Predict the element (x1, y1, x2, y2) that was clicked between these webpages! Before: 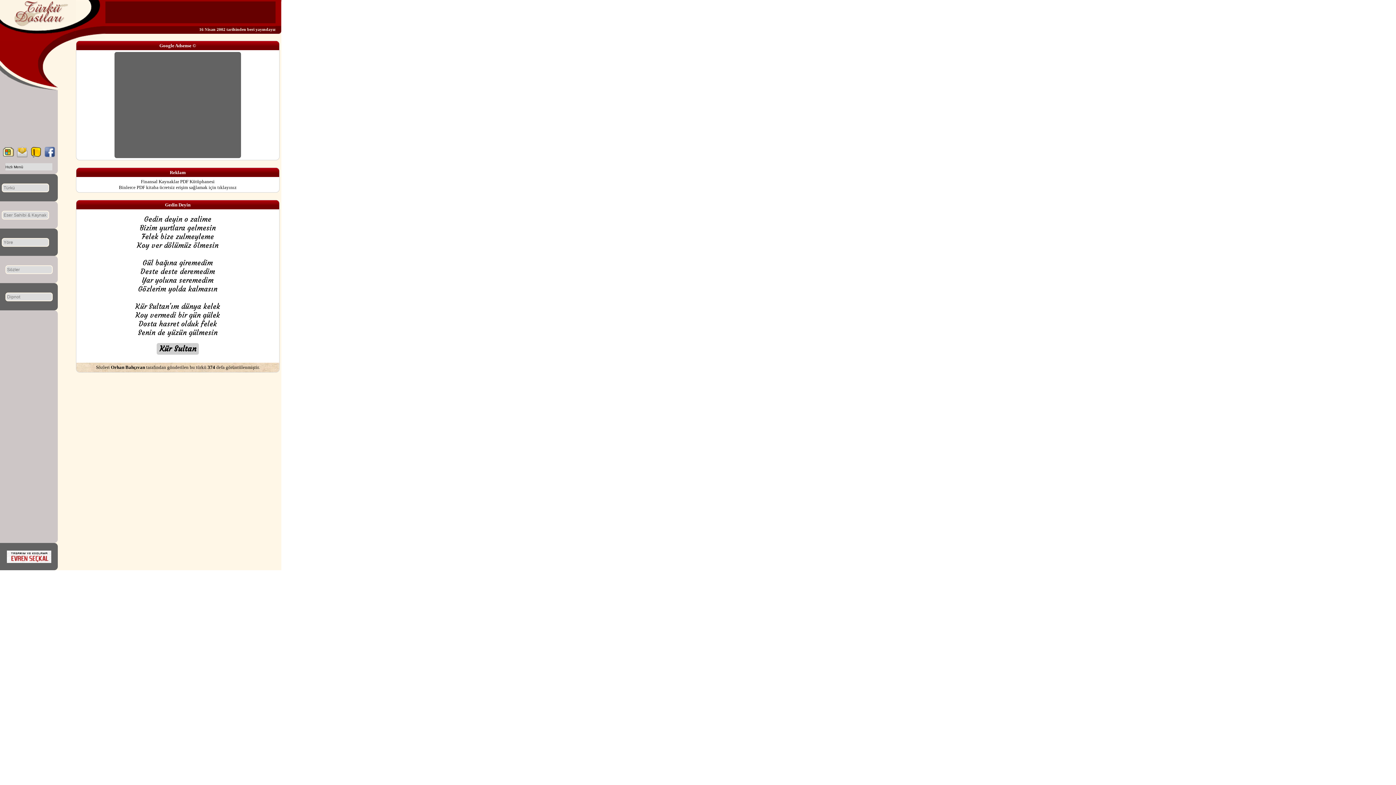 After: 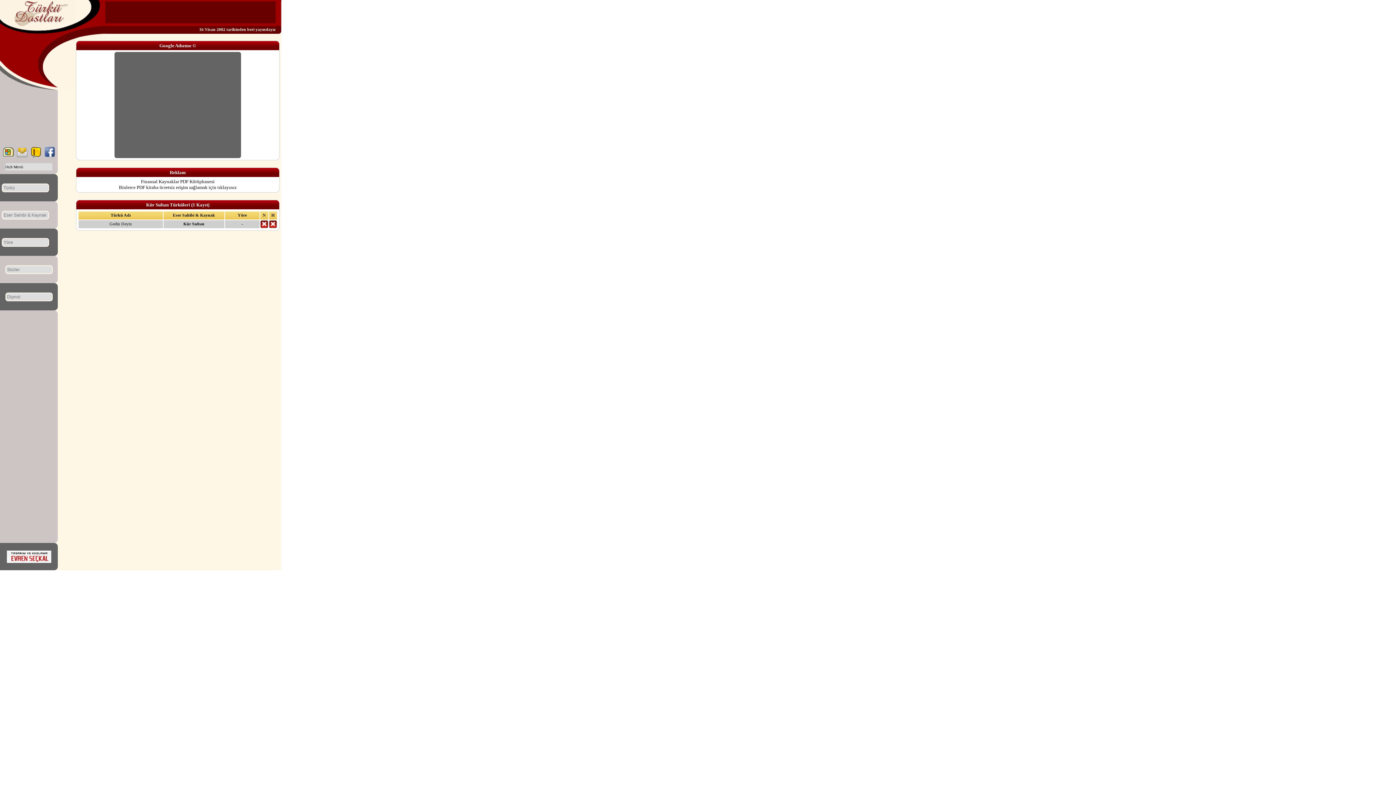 Action: label: Kür Sultan bbox: (156, 343, 198, 354)